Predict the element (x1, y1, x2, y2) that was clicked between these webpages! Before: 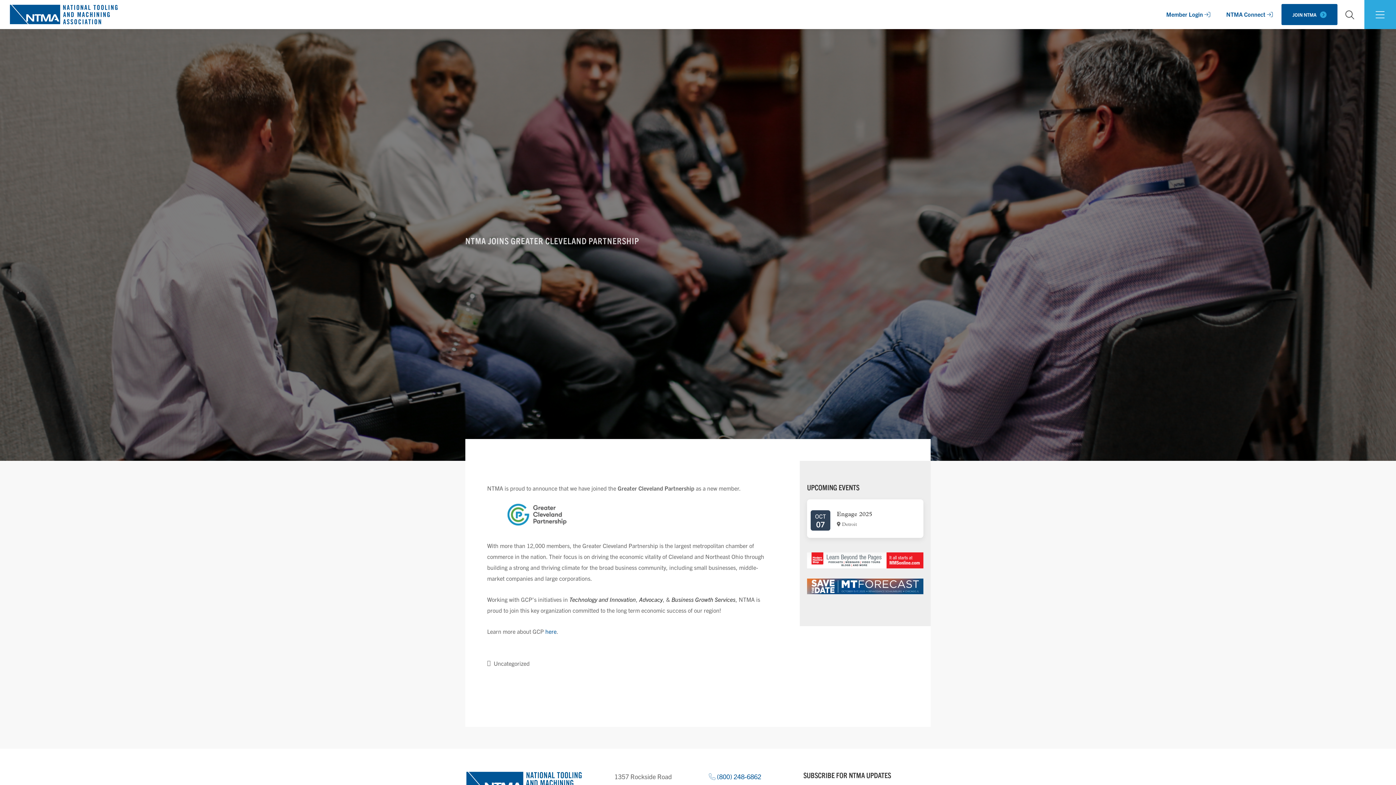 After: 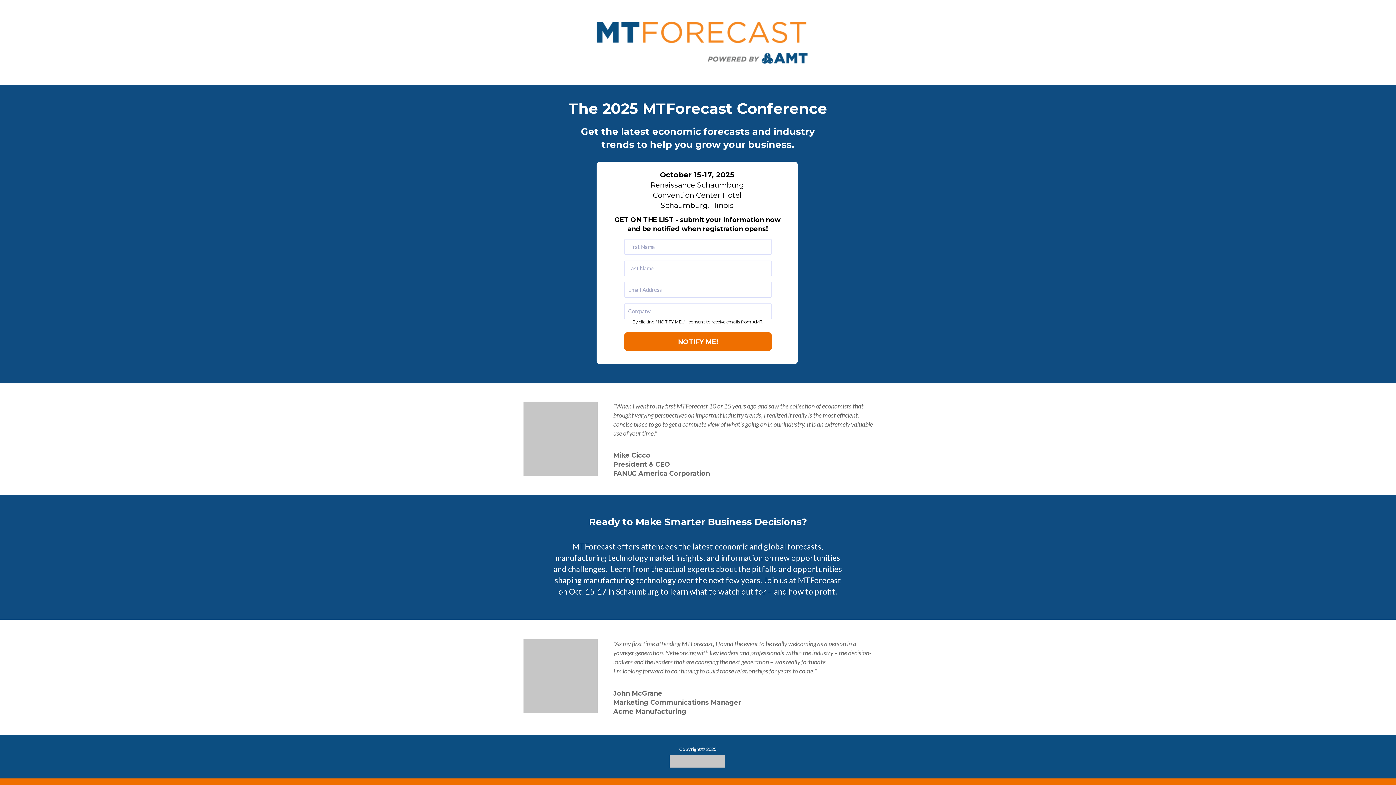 Action: bbox: (807, 582, 923, 589)